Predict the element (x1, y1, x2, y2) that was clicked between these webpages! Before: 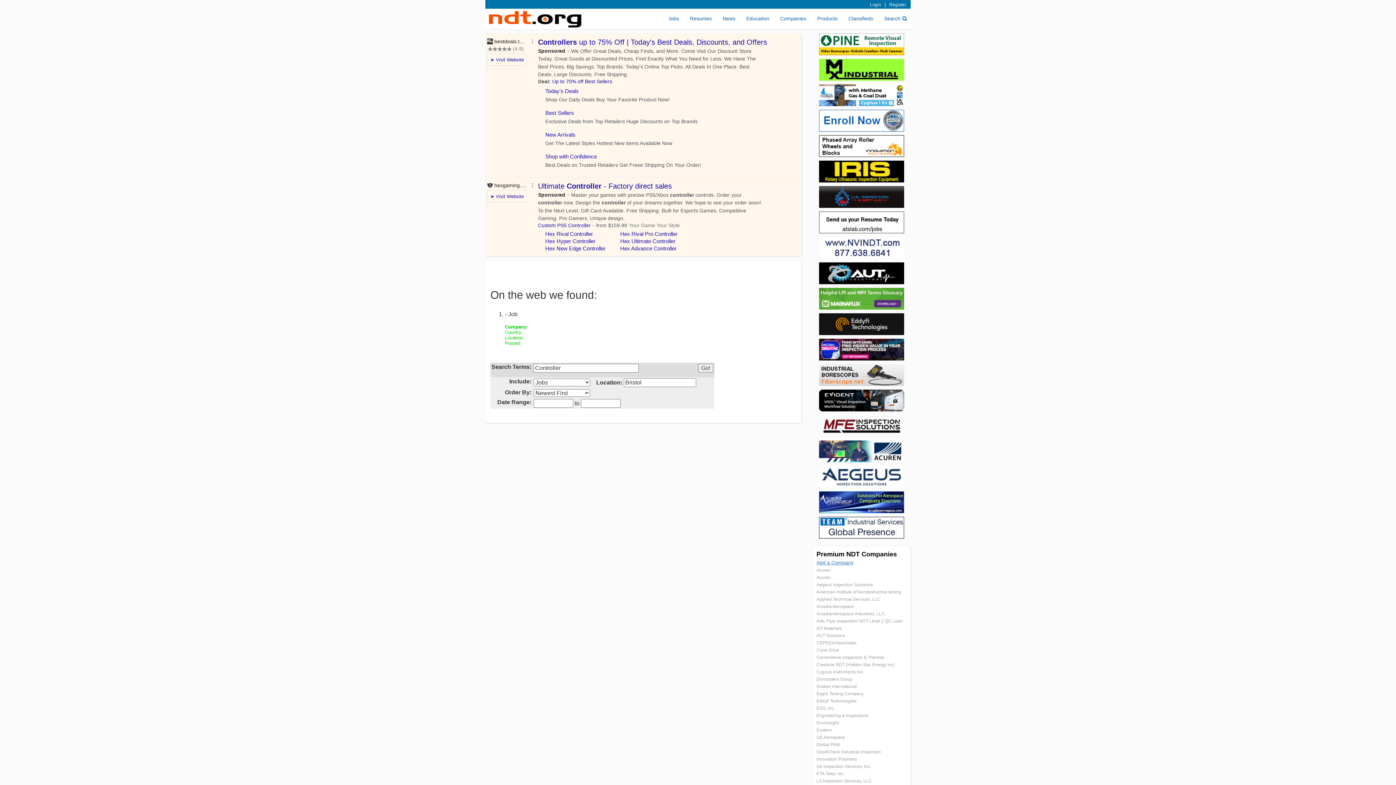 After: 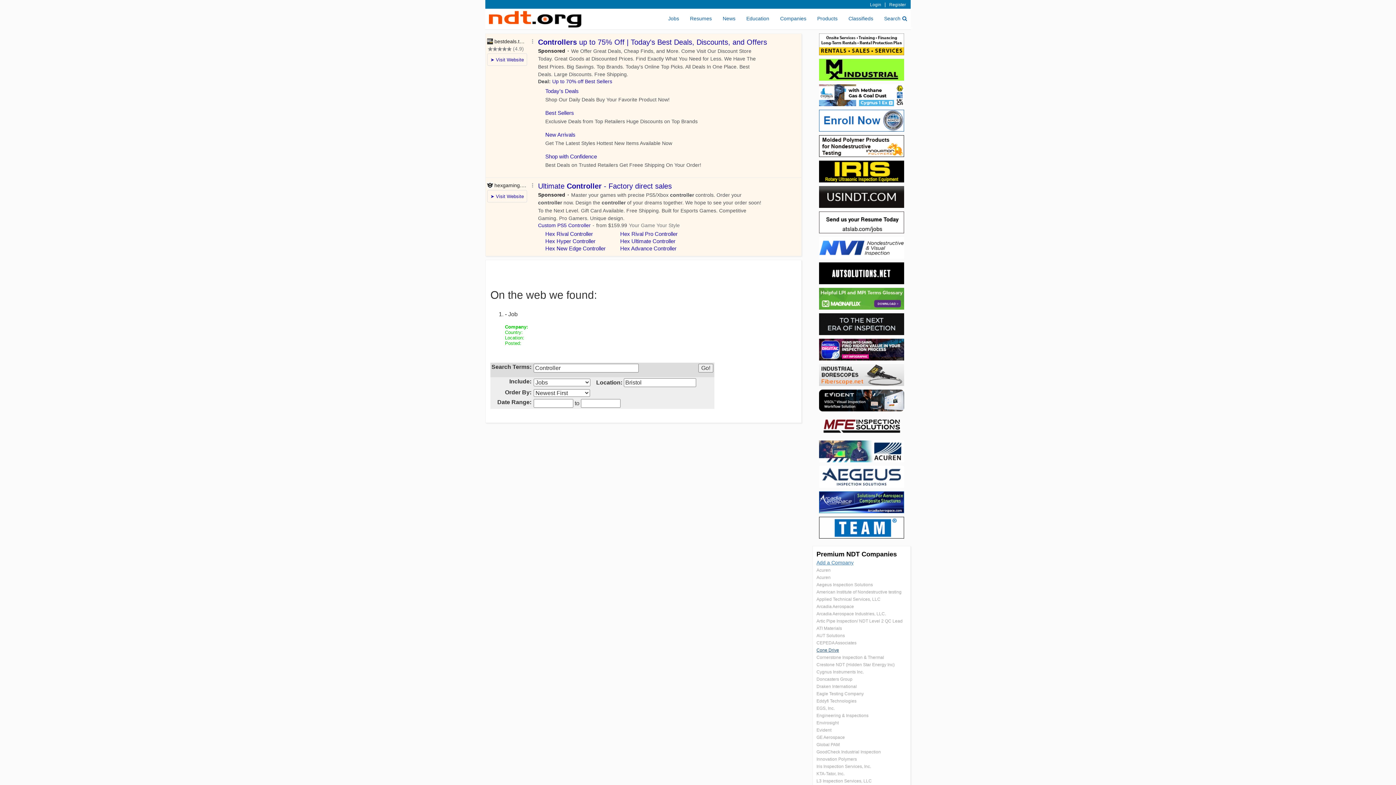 Action: bbox: (816, 648, 839, 653) label: Cone Drive